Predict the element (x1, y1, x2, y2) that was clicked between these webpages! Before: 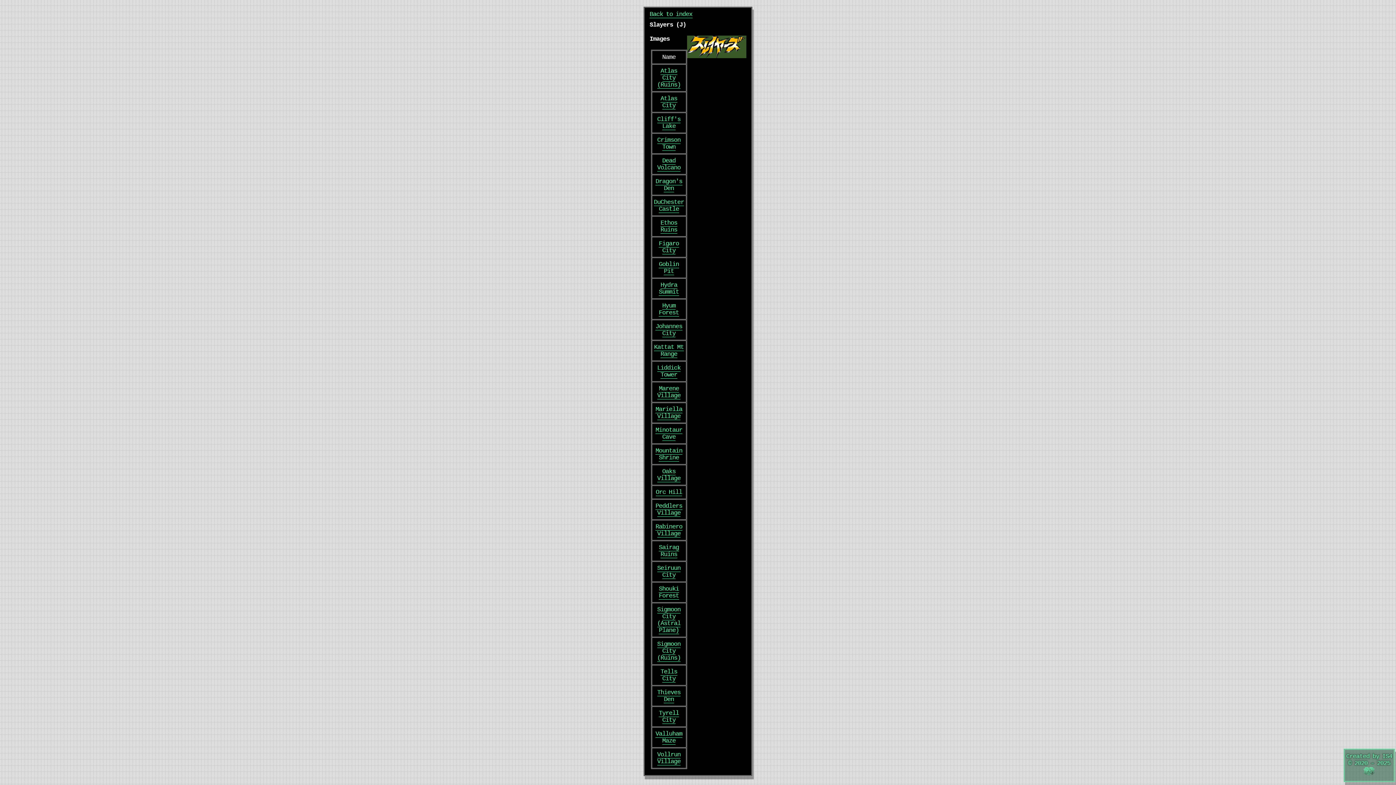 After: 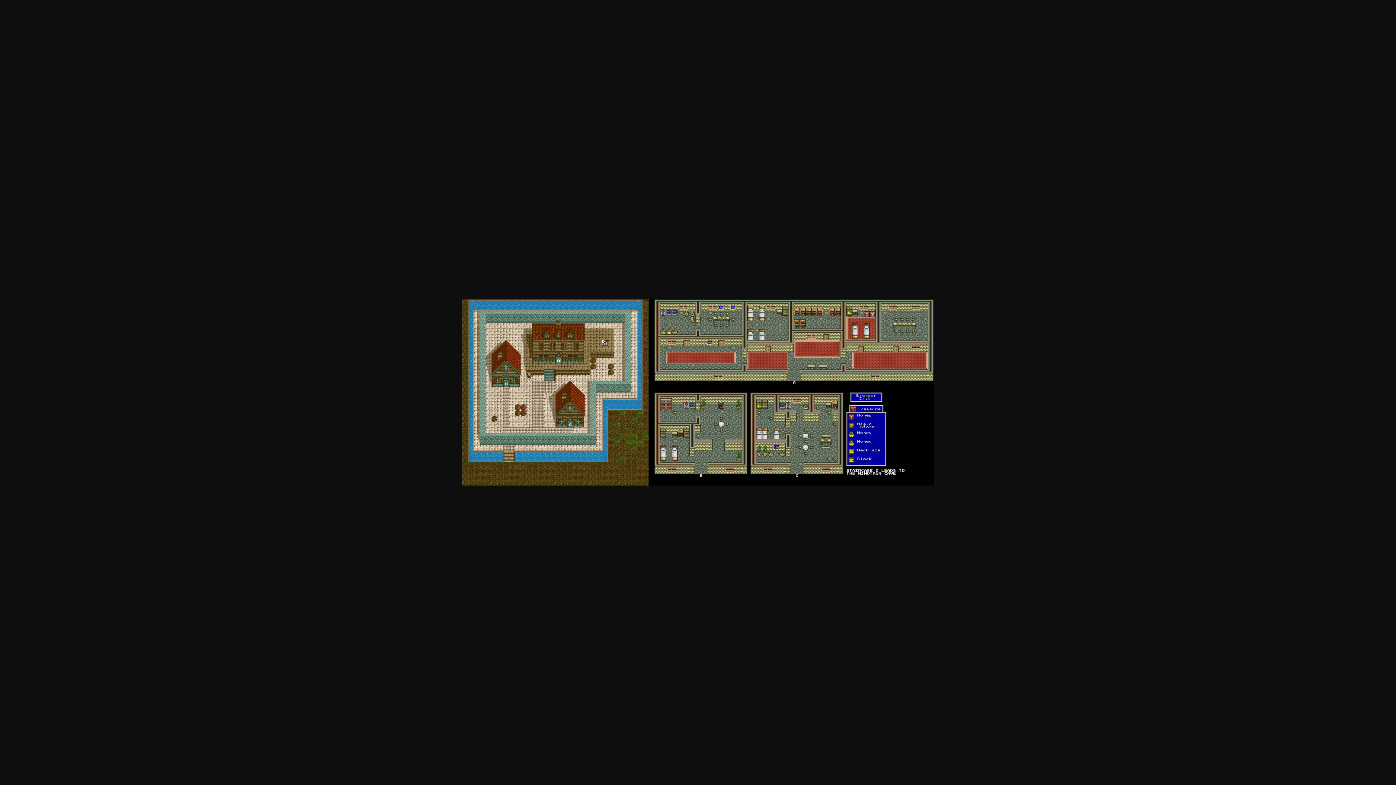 Action: bbox: (657, 606, 680, 634) label: Sigmoon City (Astral Plane)